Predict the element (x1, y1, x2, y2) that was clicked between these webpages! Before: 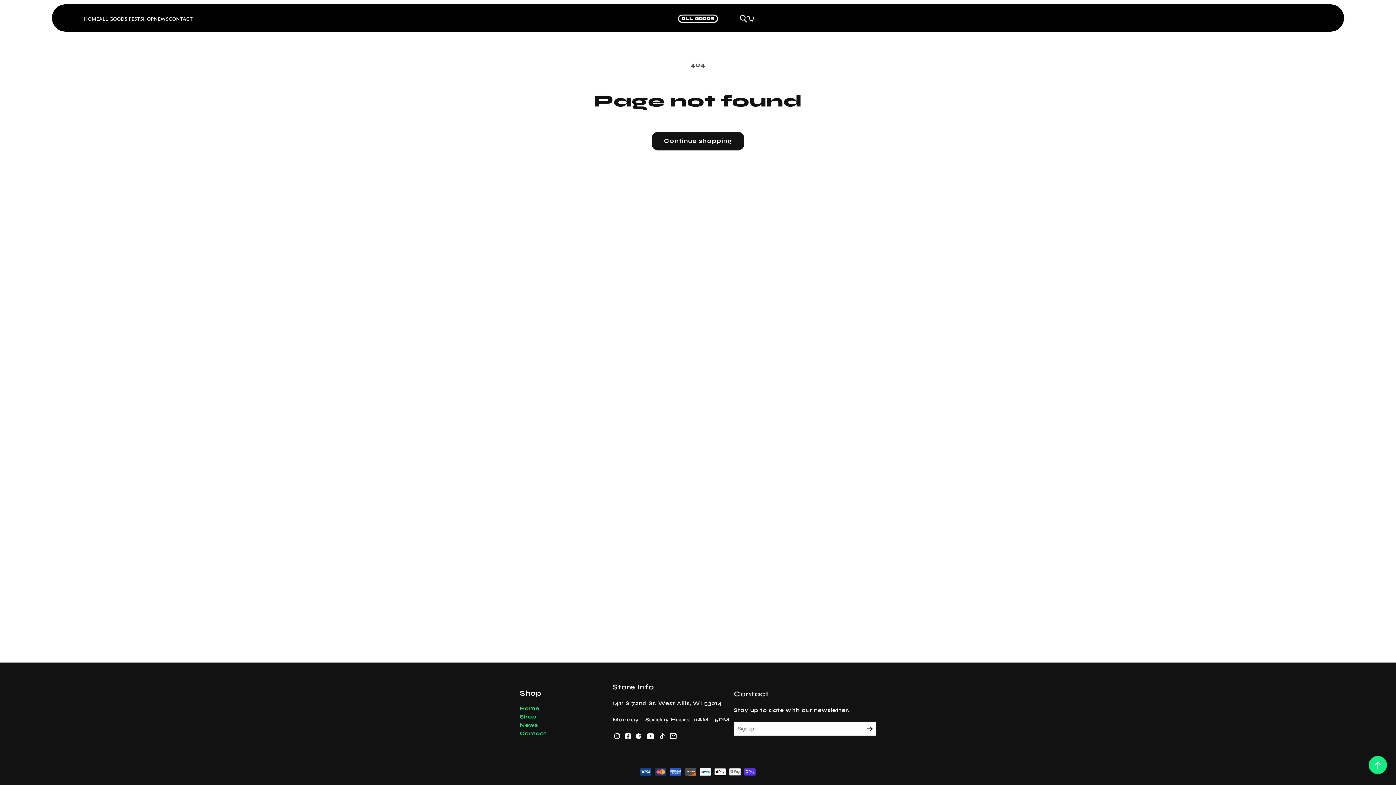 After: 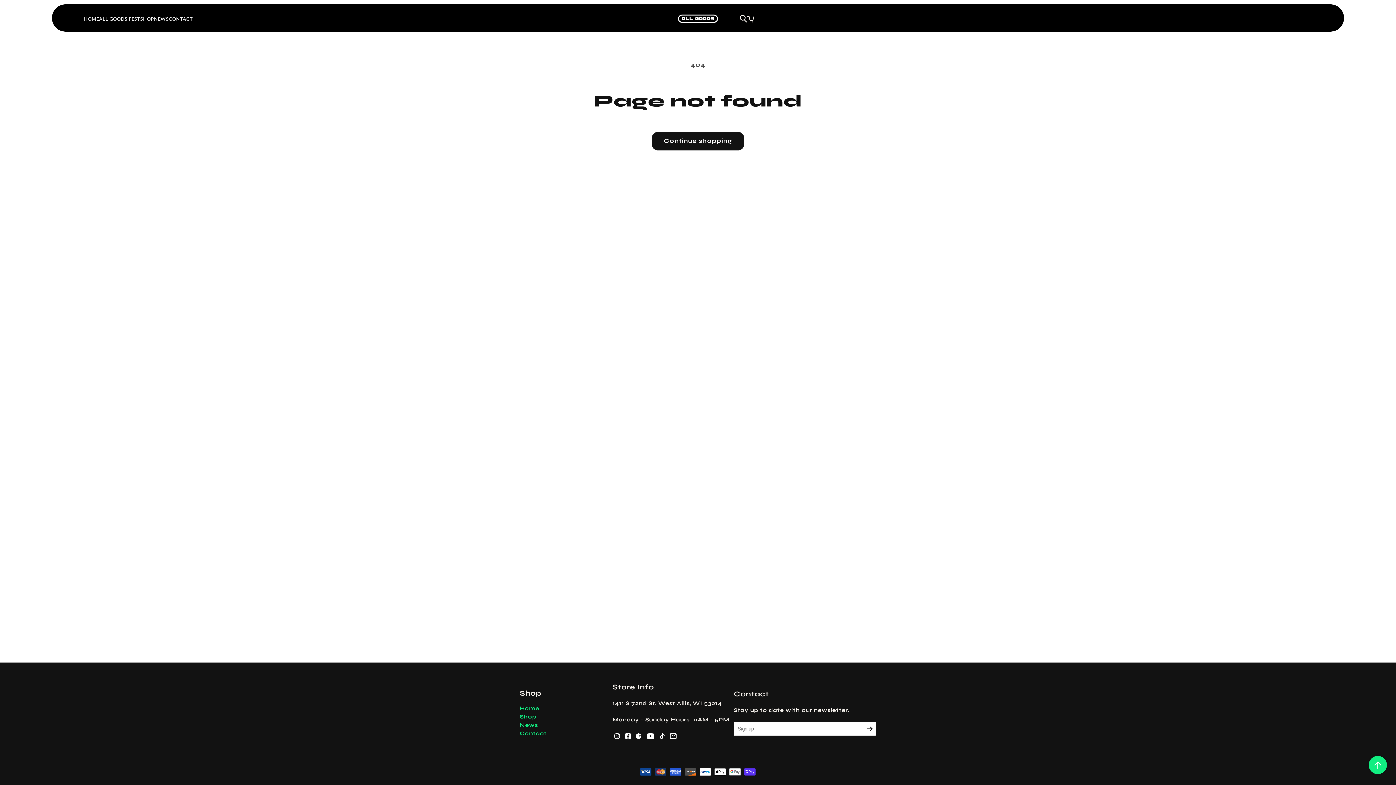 Action: bbox: (614, 733, 620, 741)